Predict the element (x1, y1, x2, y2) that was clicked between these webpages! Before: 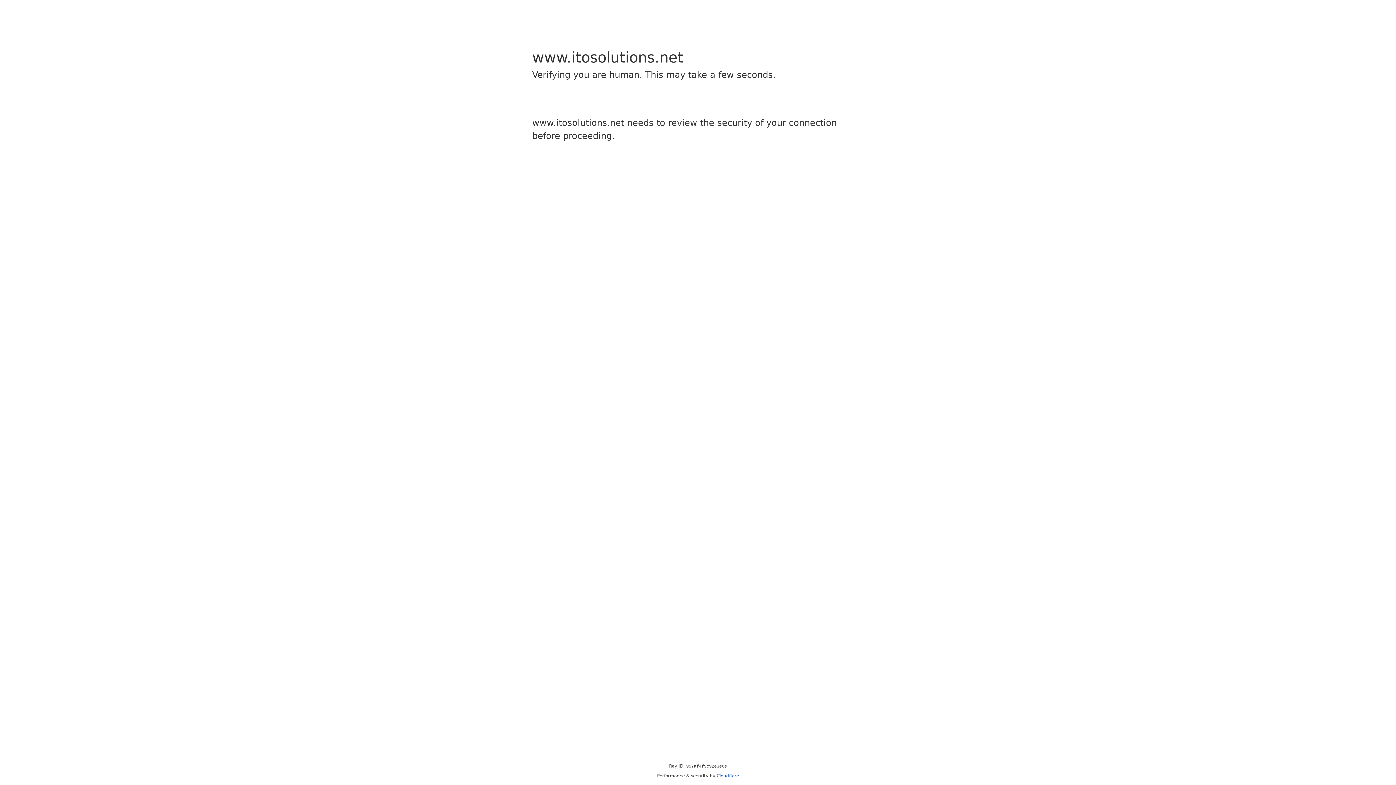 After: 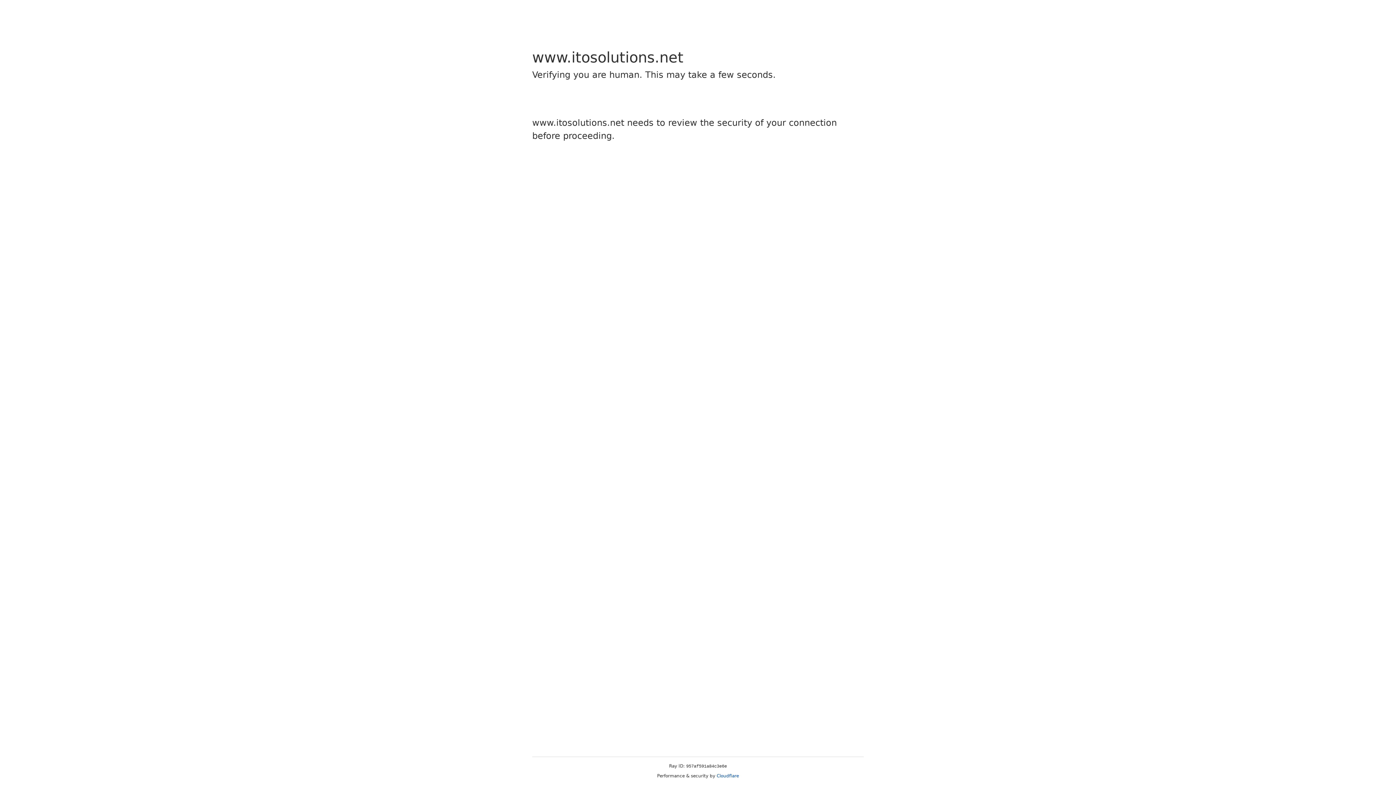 Action: label: Cloudflare bbox: (716, 773, 739, 778)